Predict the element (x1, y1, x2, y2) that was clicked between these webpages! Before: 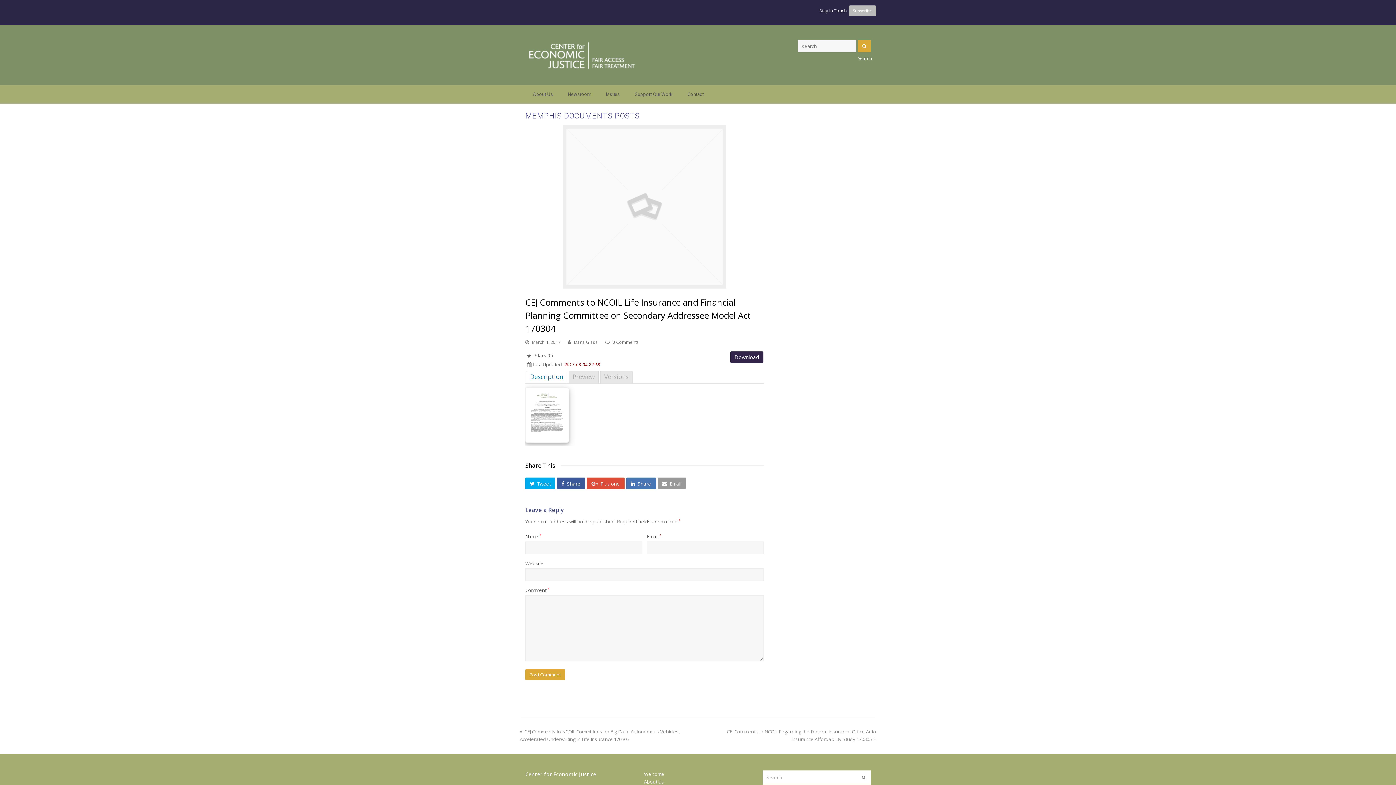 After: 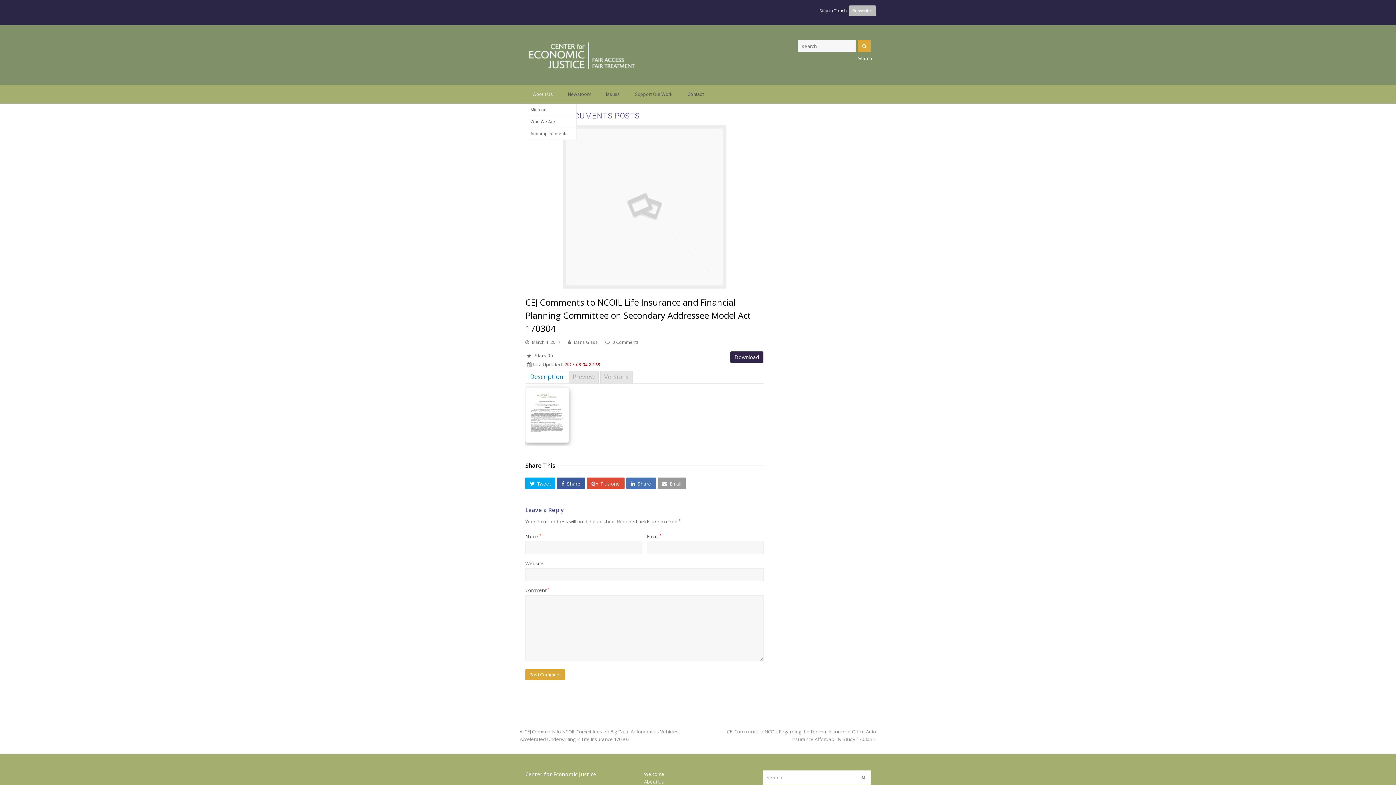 Action: label: About Us bbox: (525, 85, 560, 103)